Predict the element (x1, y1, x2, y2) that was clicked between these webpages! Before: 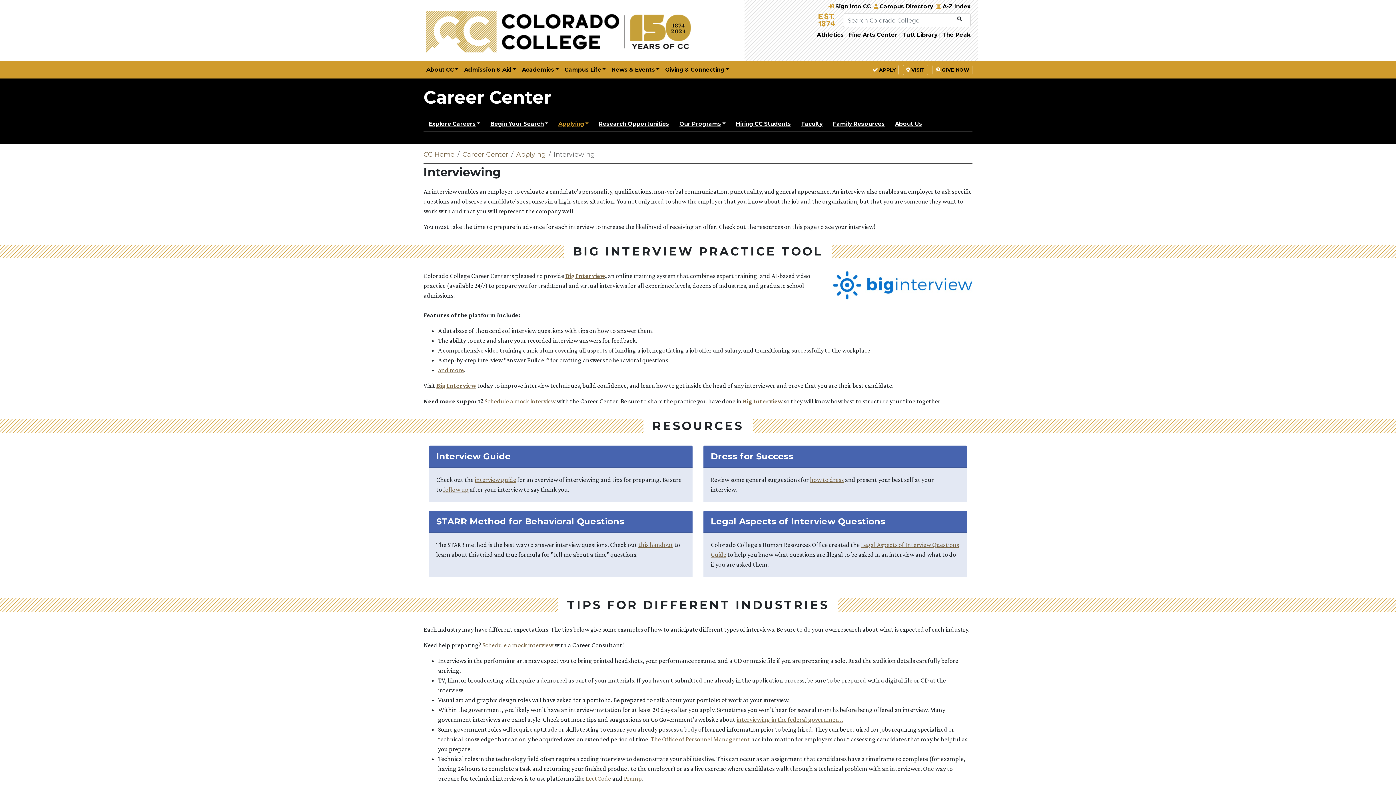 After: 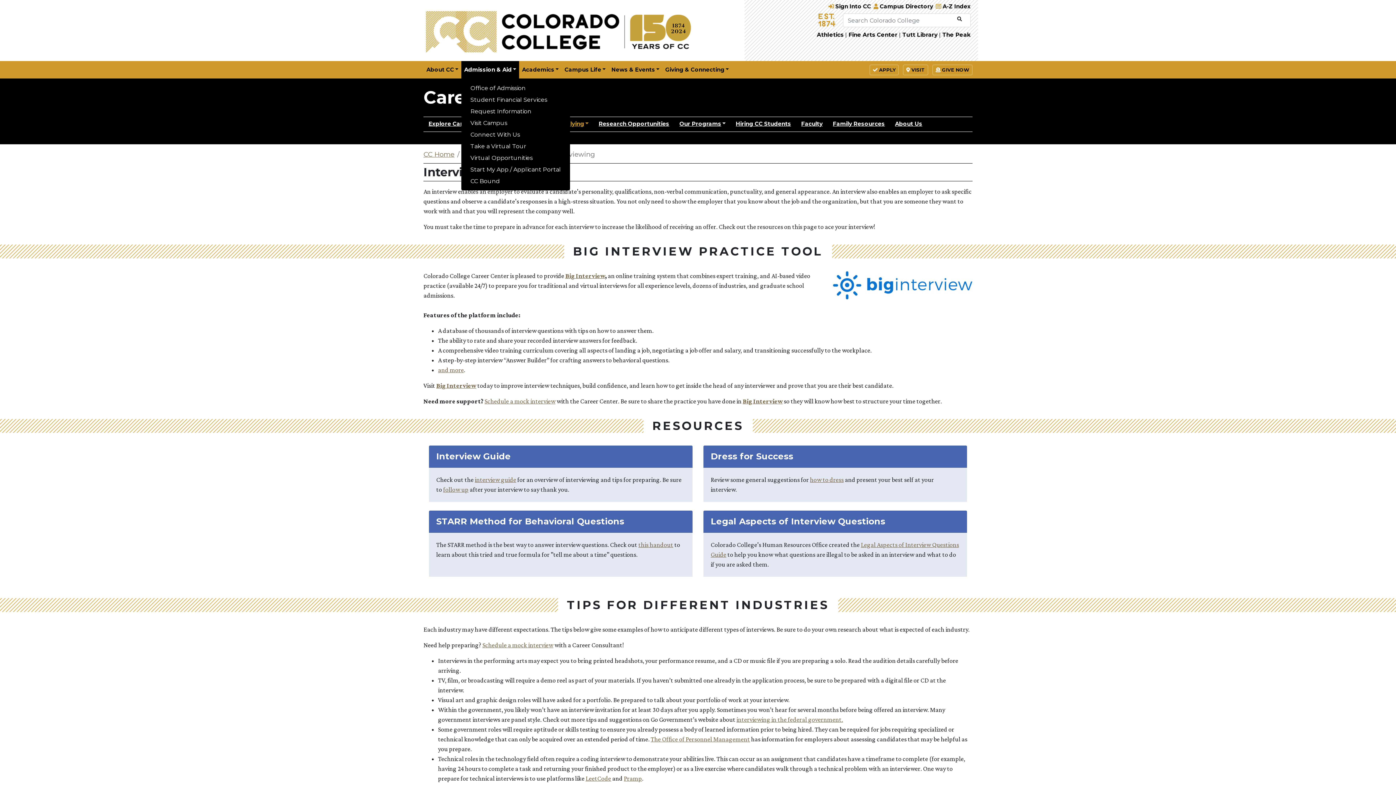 Action: label: Admission & Aid bbox: (461, 62, 519, 76)